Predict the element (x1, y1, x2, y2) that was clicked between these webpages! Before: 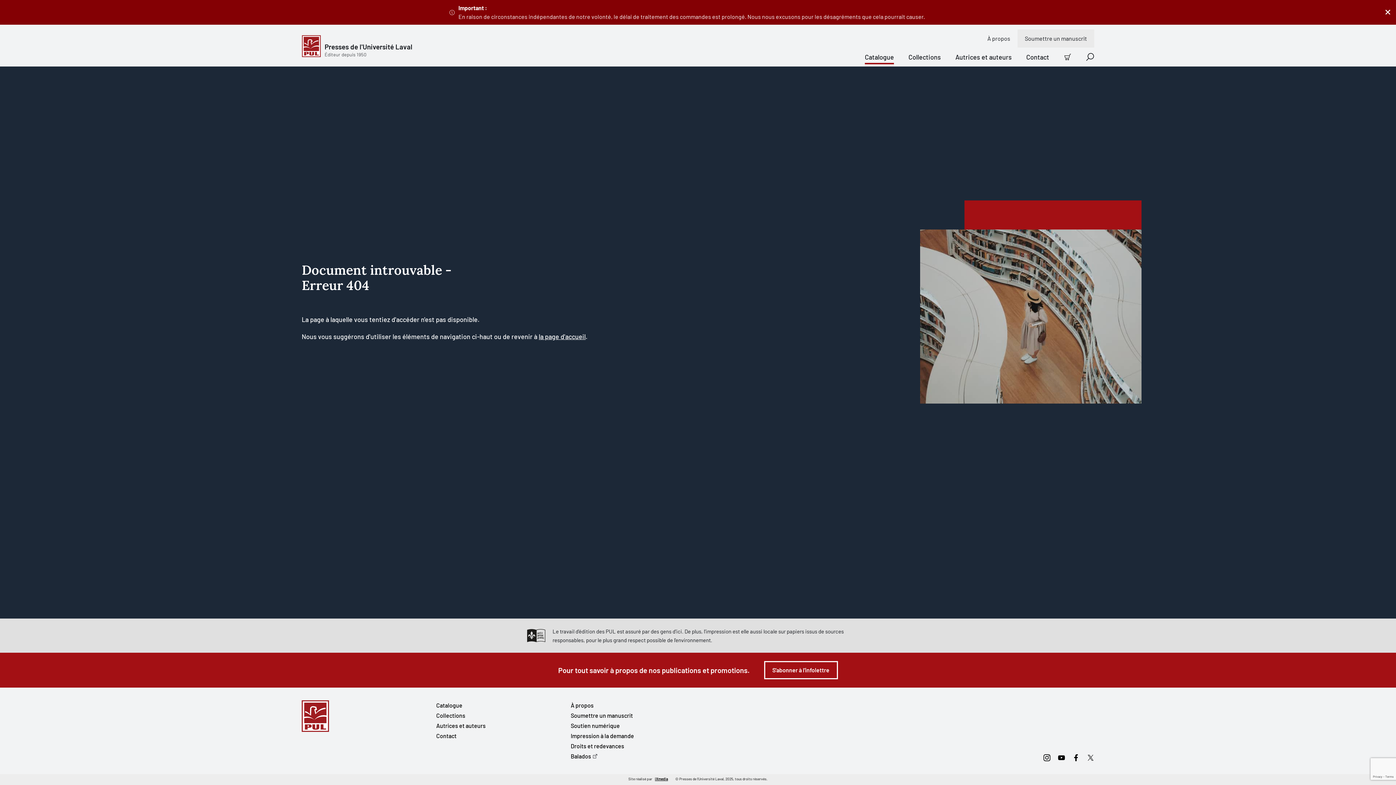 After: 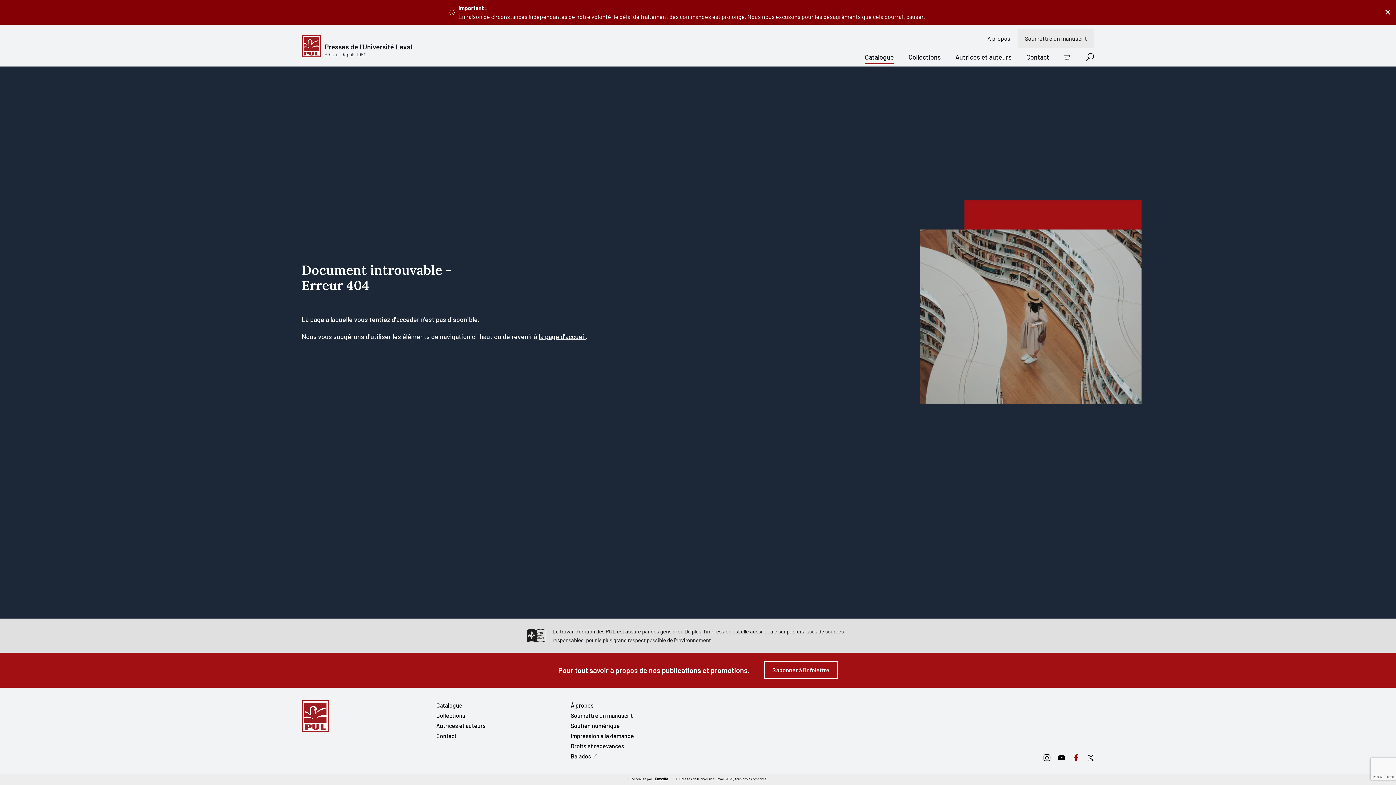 Action: label: Facebook bbox: (1072, 754, 1080, 761)